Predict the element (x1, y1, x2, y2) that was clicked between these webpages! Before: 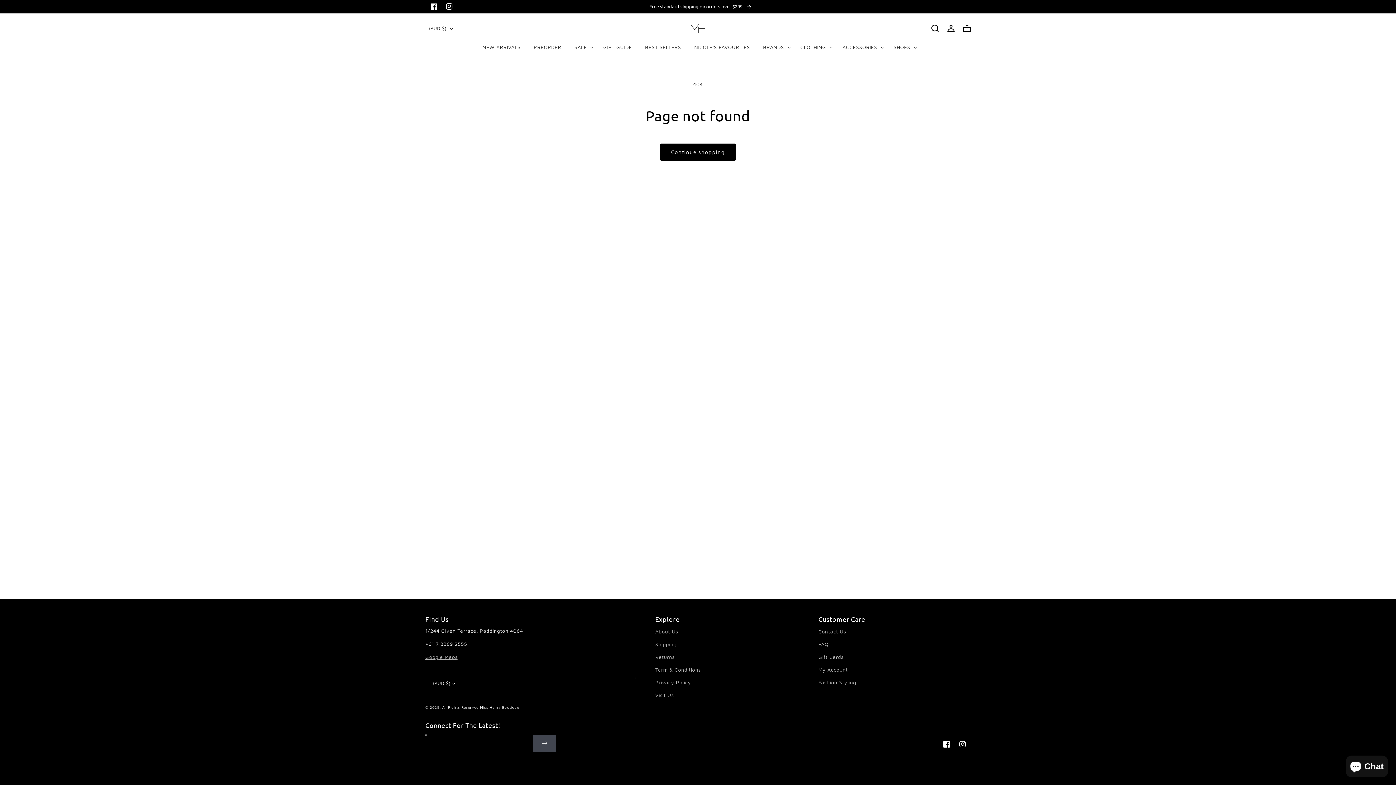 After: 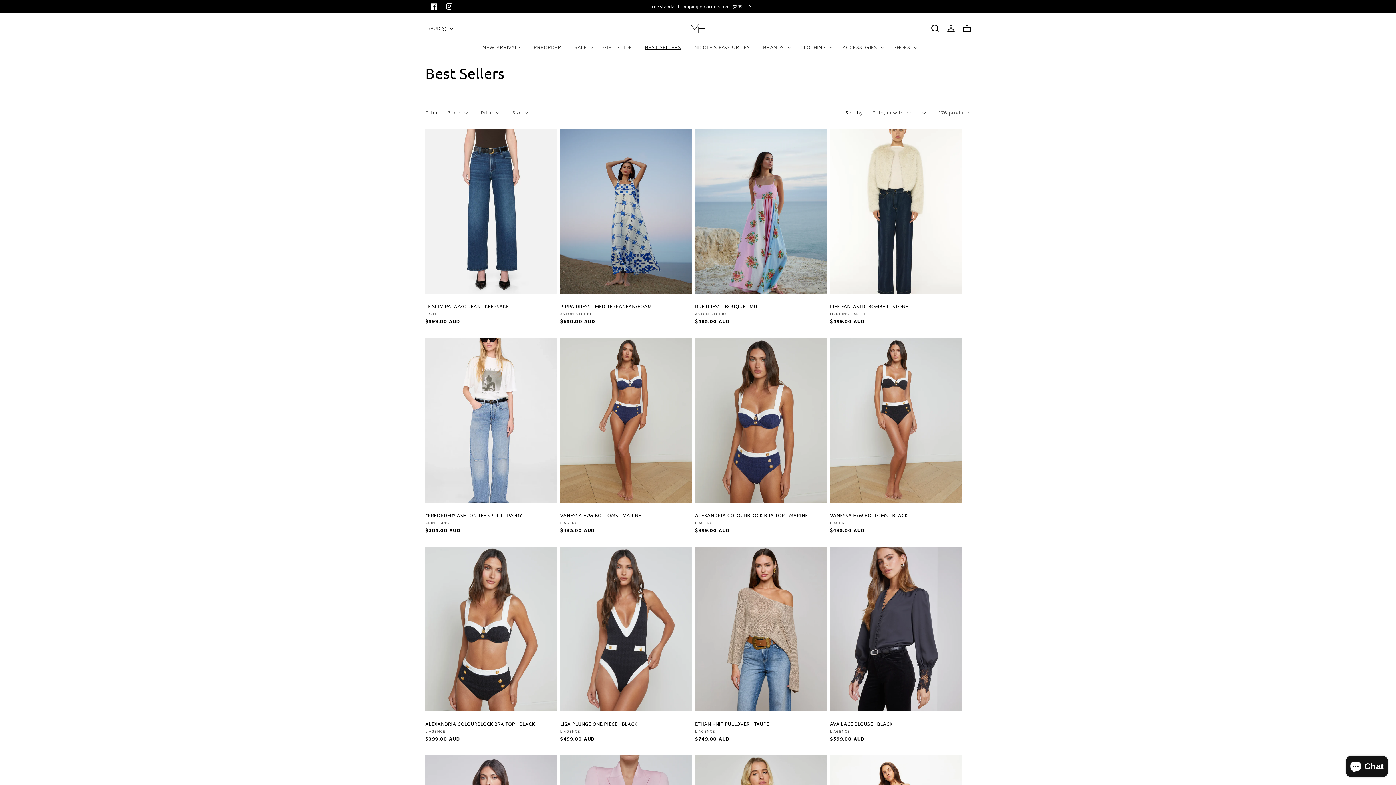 Action: bbox: (638, 39, 687, 54) label: BEST SELLERS